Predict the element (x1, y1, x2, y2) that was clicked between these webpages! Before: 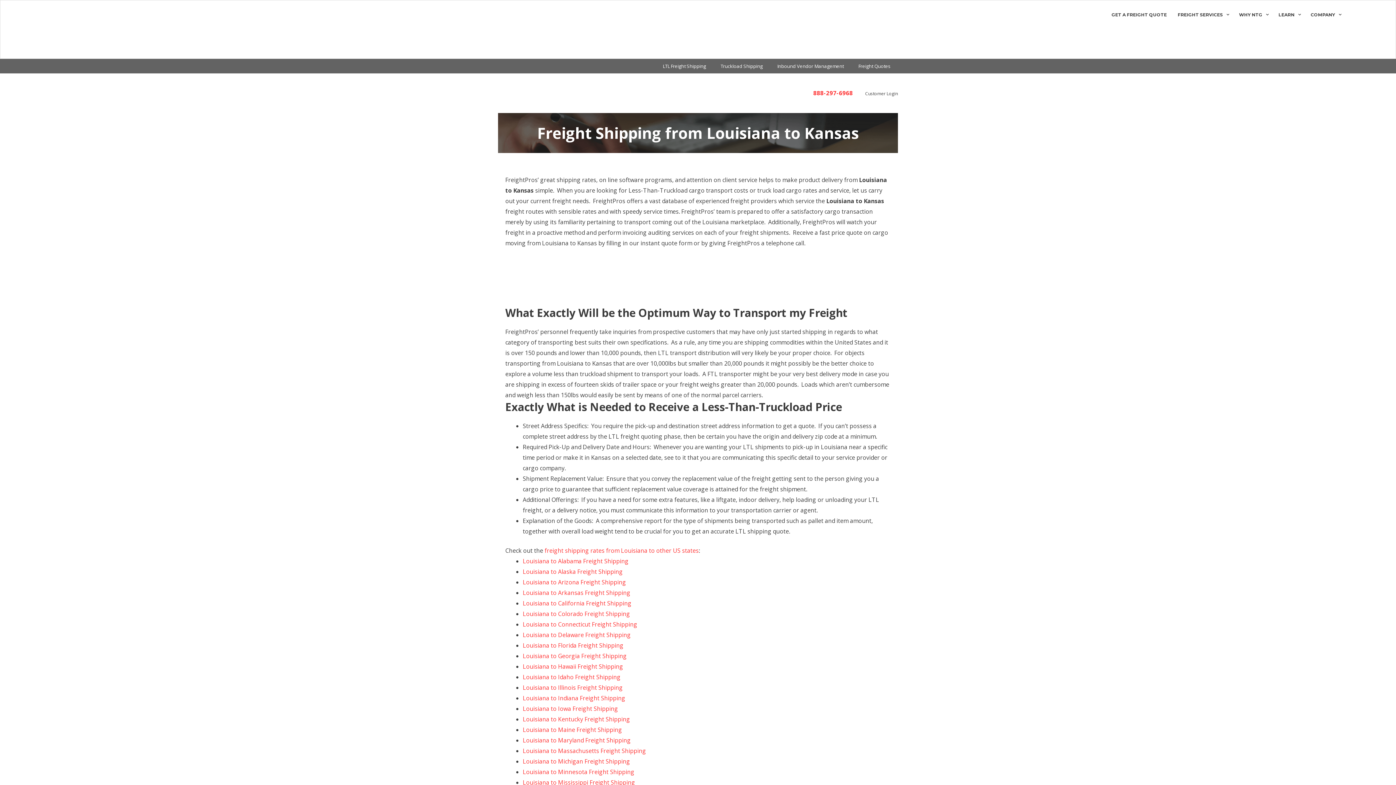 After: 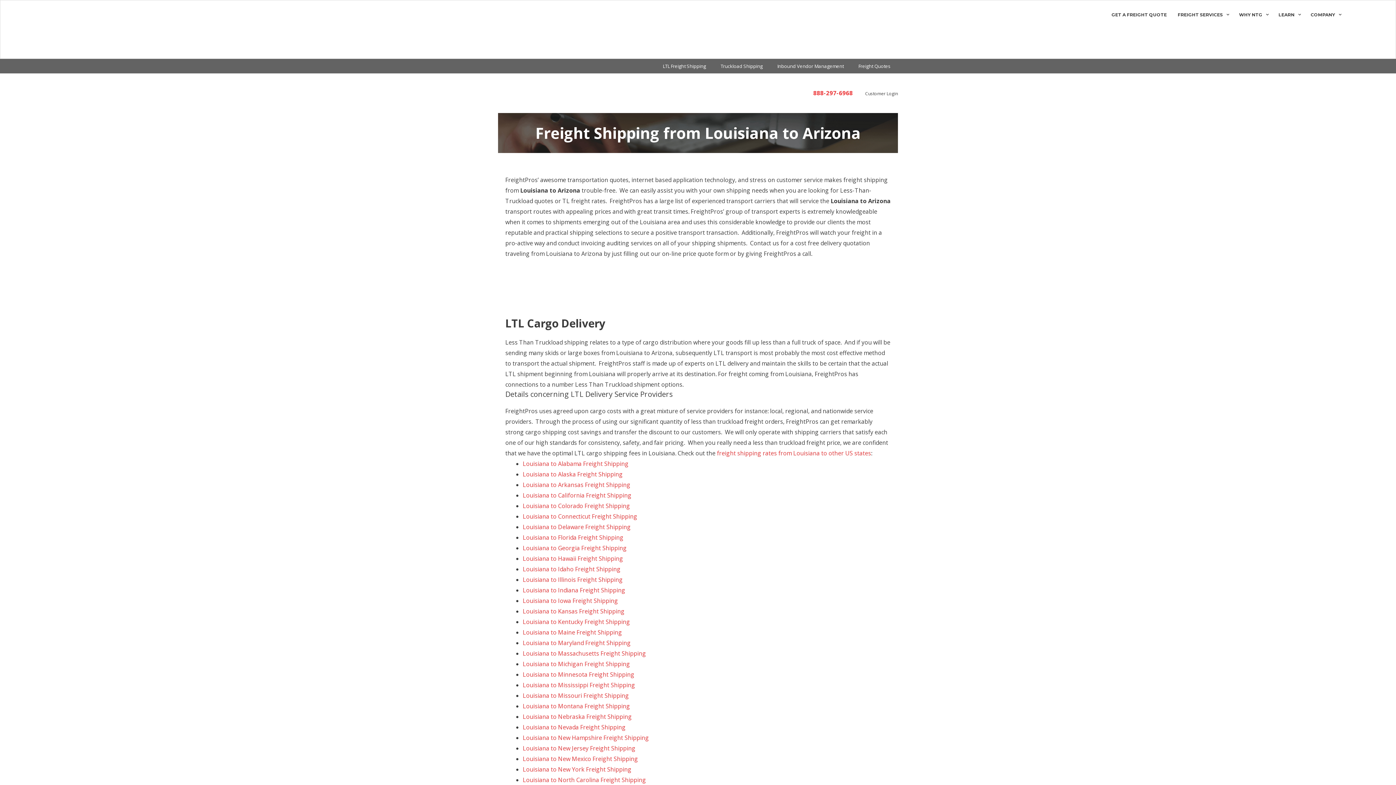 Action: bbox: (522, 578, 626, 586) label: Louisiana to Arizona Freight Shipping